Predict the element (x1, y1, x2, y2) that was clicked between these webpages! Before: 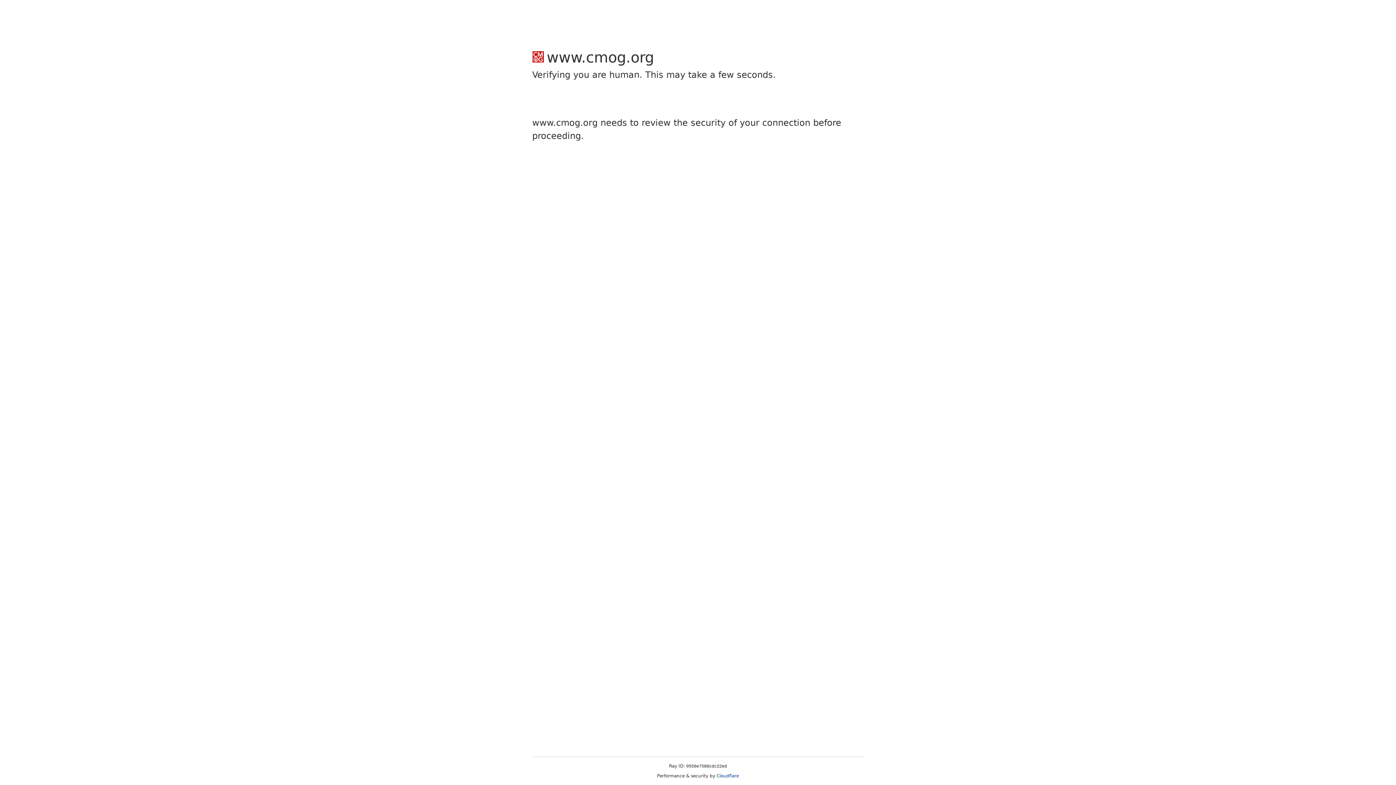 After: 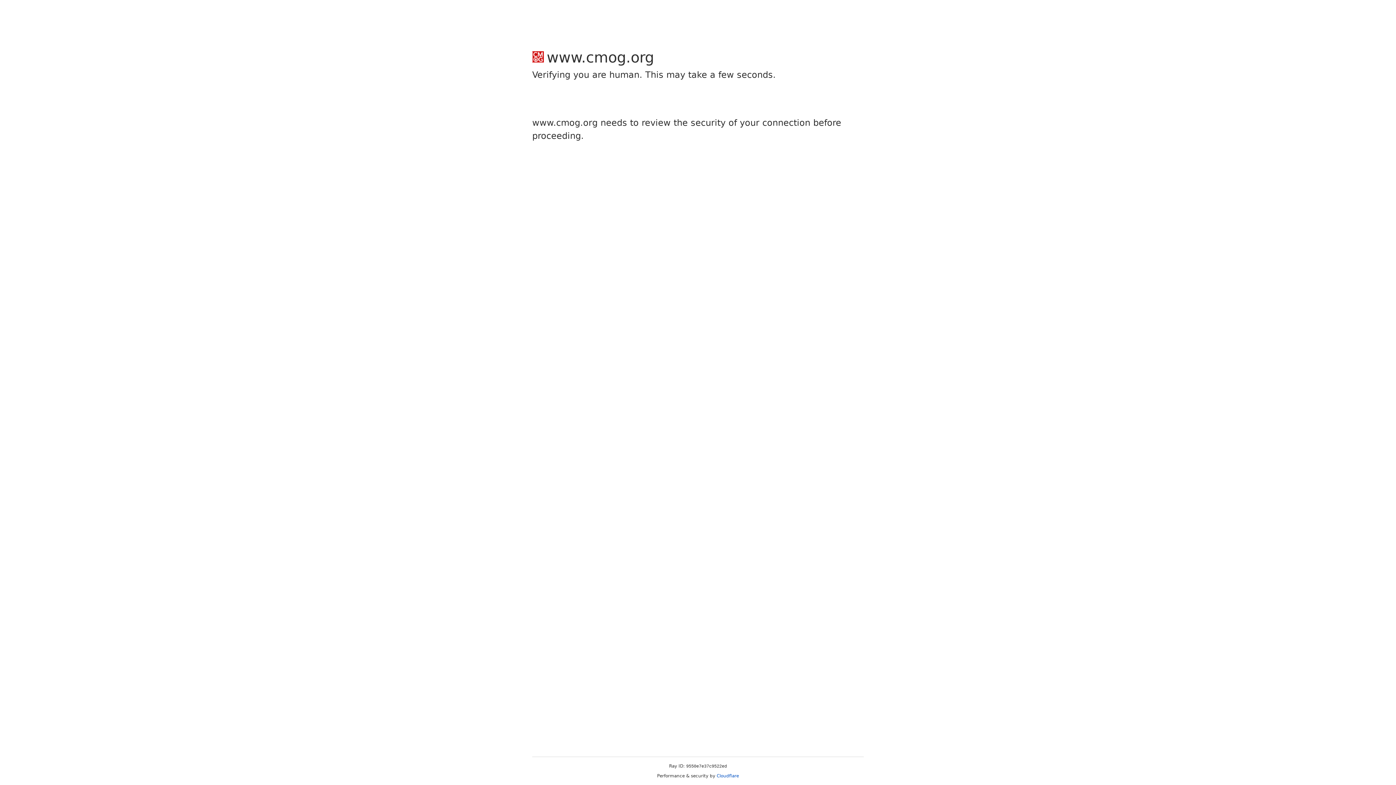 Action: bbox: (716, 773, 739, 778) label: Cloudflare